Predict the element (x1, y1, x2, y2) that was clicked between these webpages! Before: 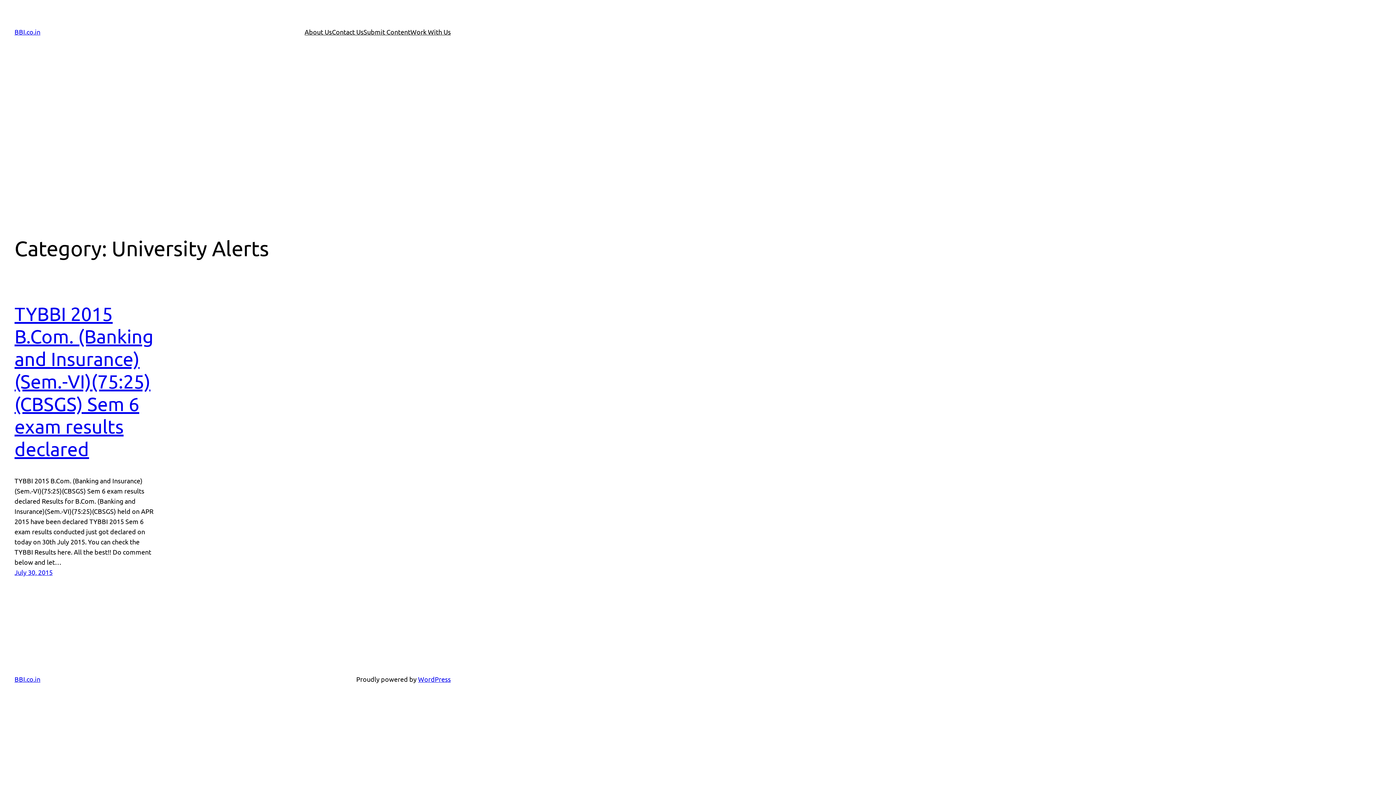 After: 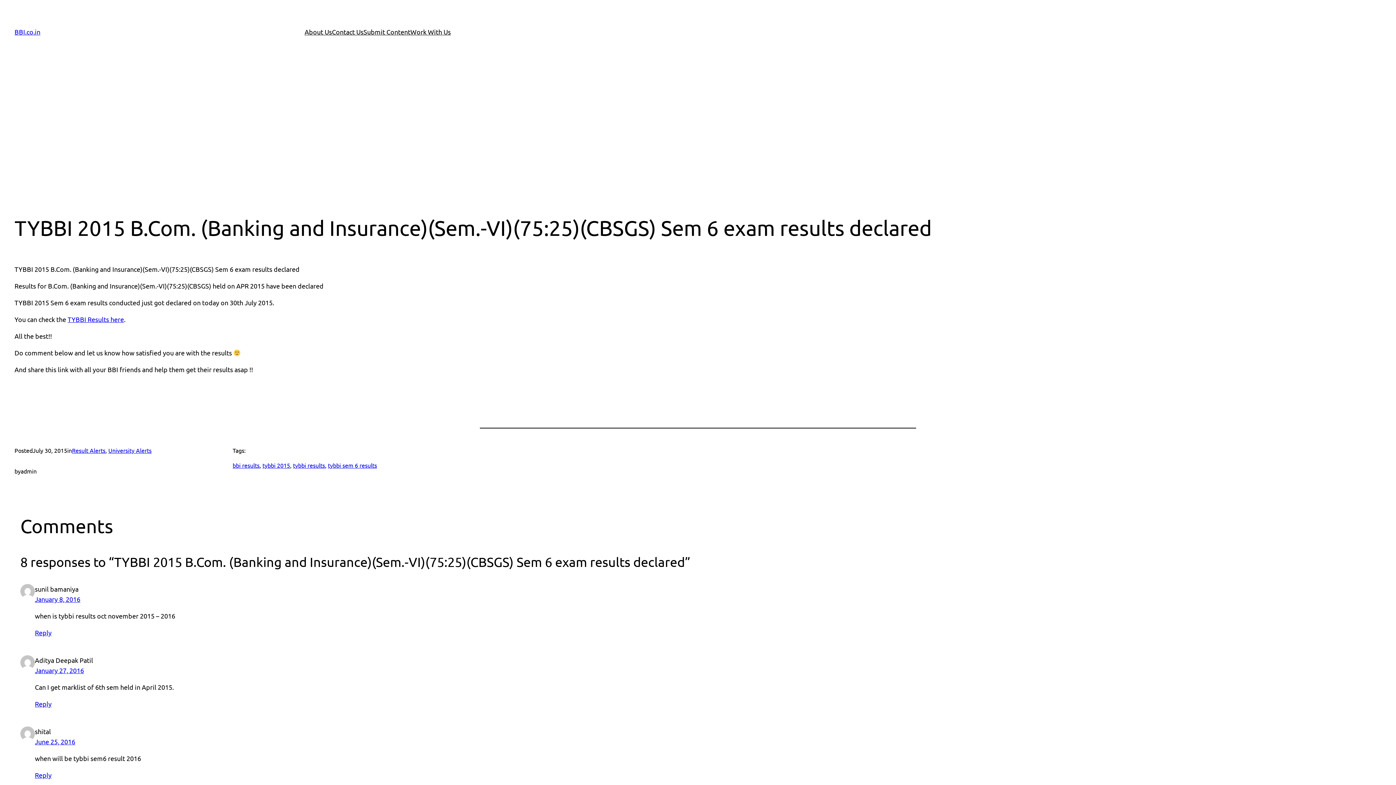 Action: bbox: (14, 568, 52, 576) label: July 30, 2015